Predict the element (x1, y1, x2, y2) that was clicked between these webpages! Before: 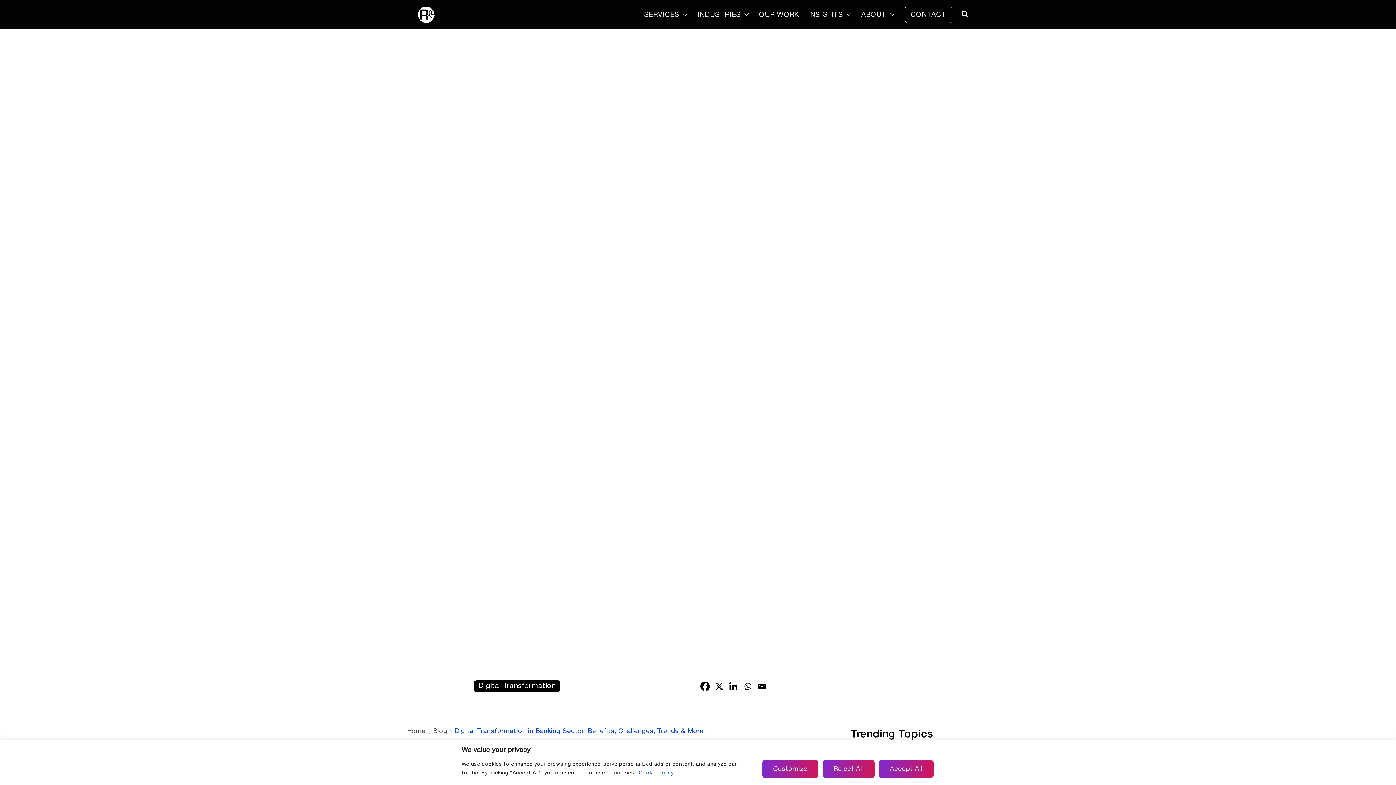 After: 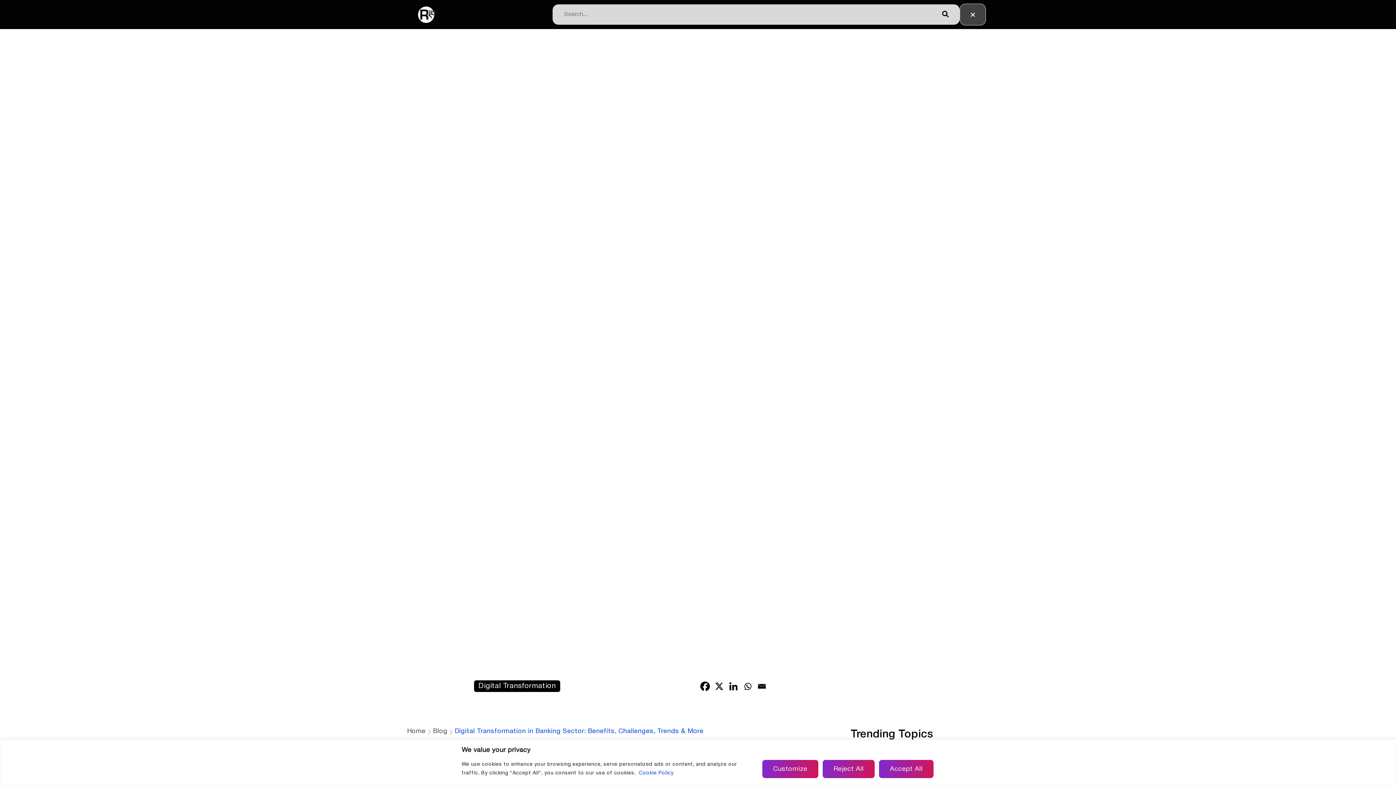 Action: bbox: (961, 0, 969, 30)